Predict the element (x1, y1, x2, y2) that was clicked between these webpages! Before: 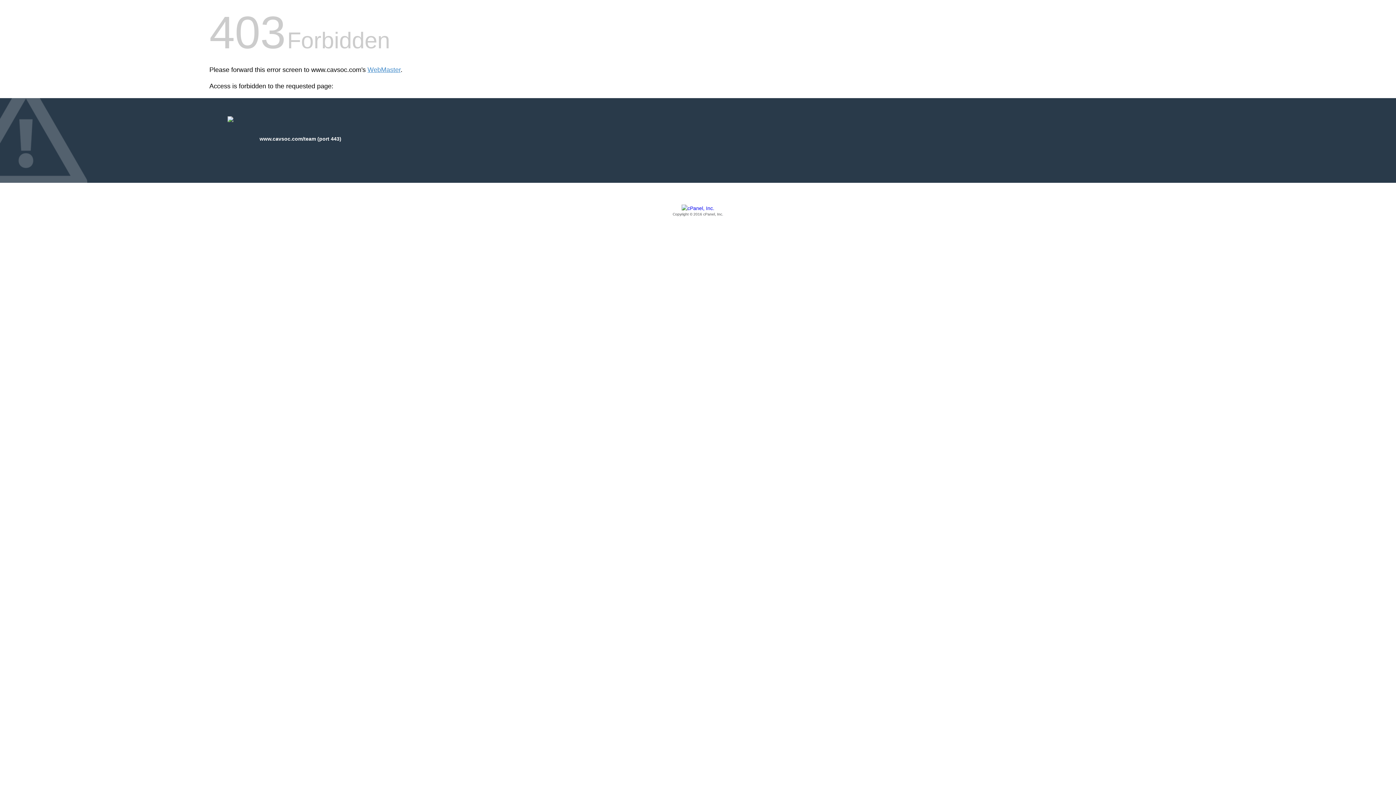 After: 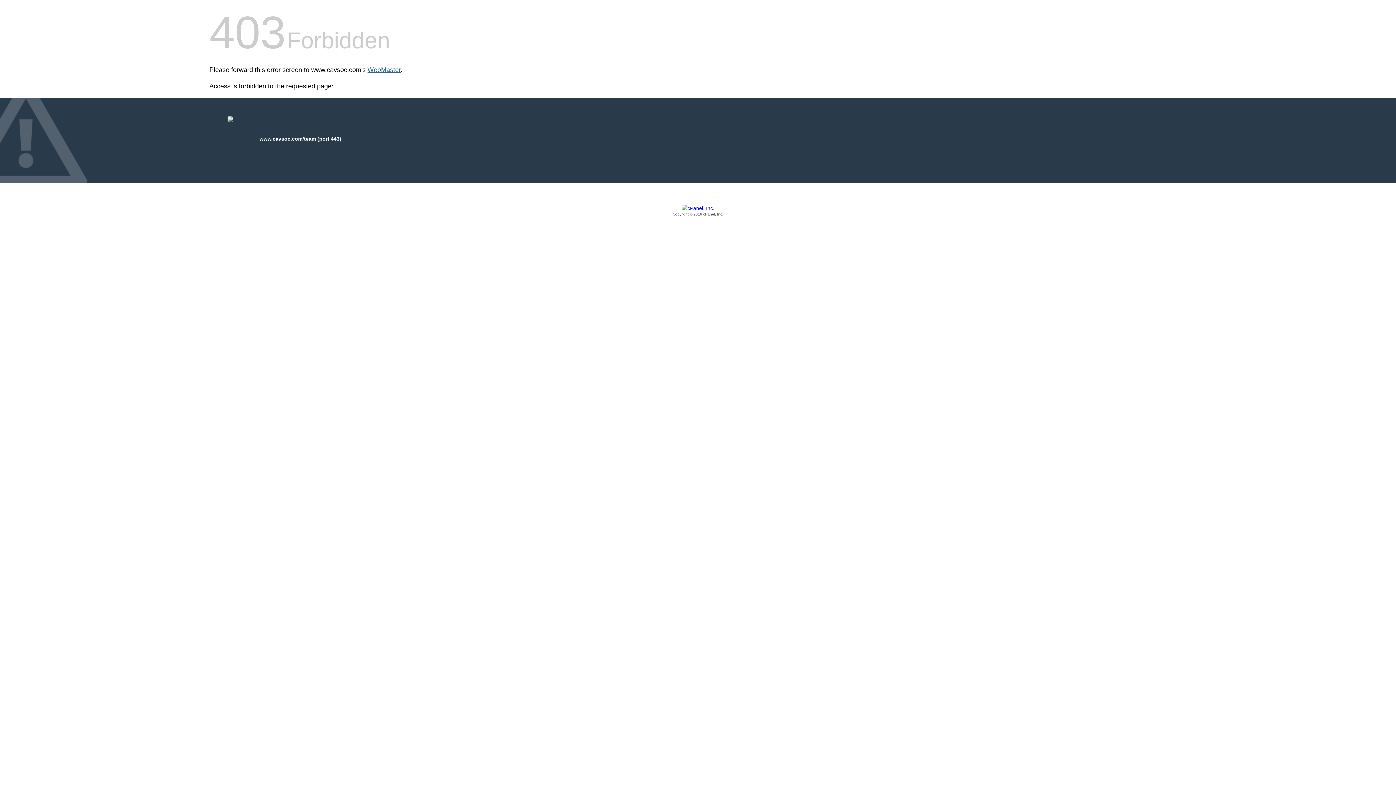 Action: label: WebMaster bbox: (367, 66, 400, 73)